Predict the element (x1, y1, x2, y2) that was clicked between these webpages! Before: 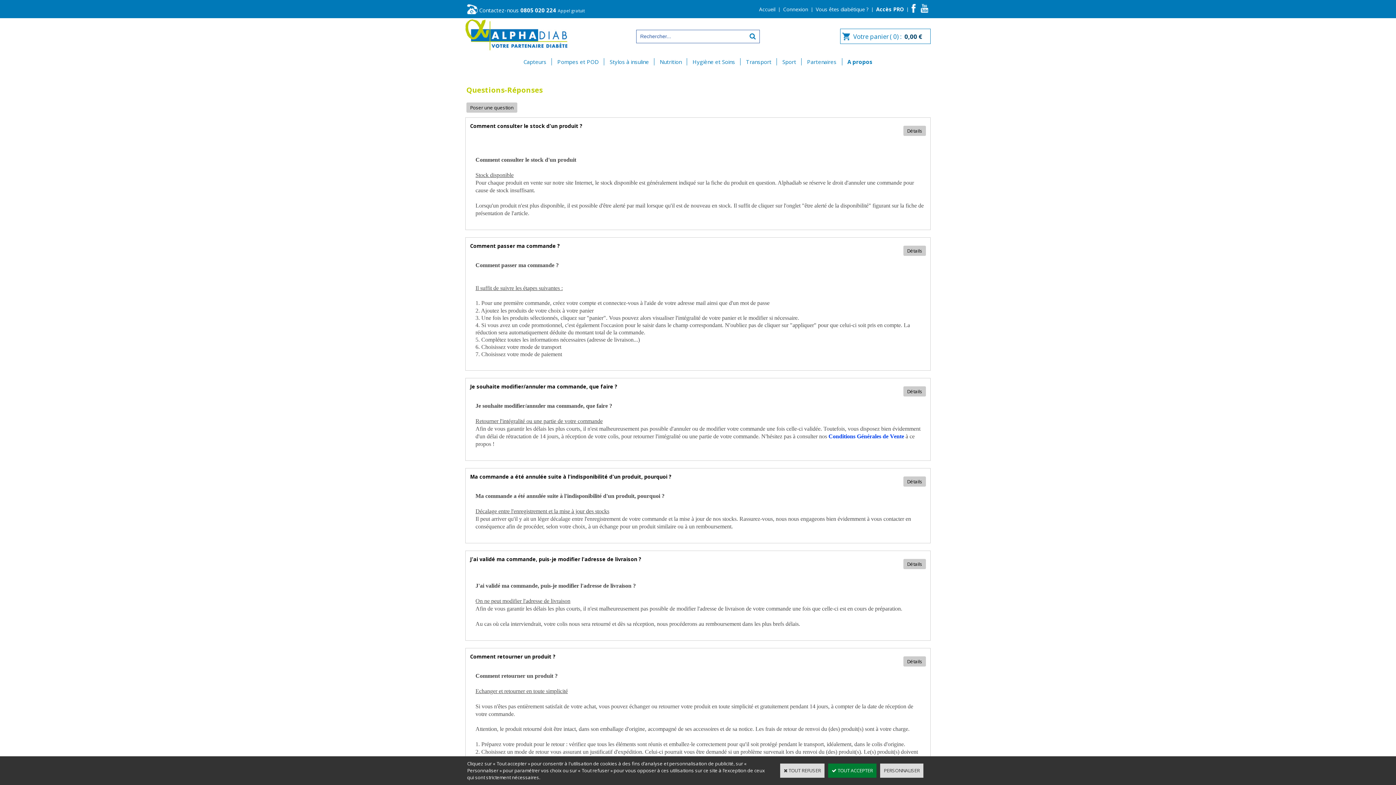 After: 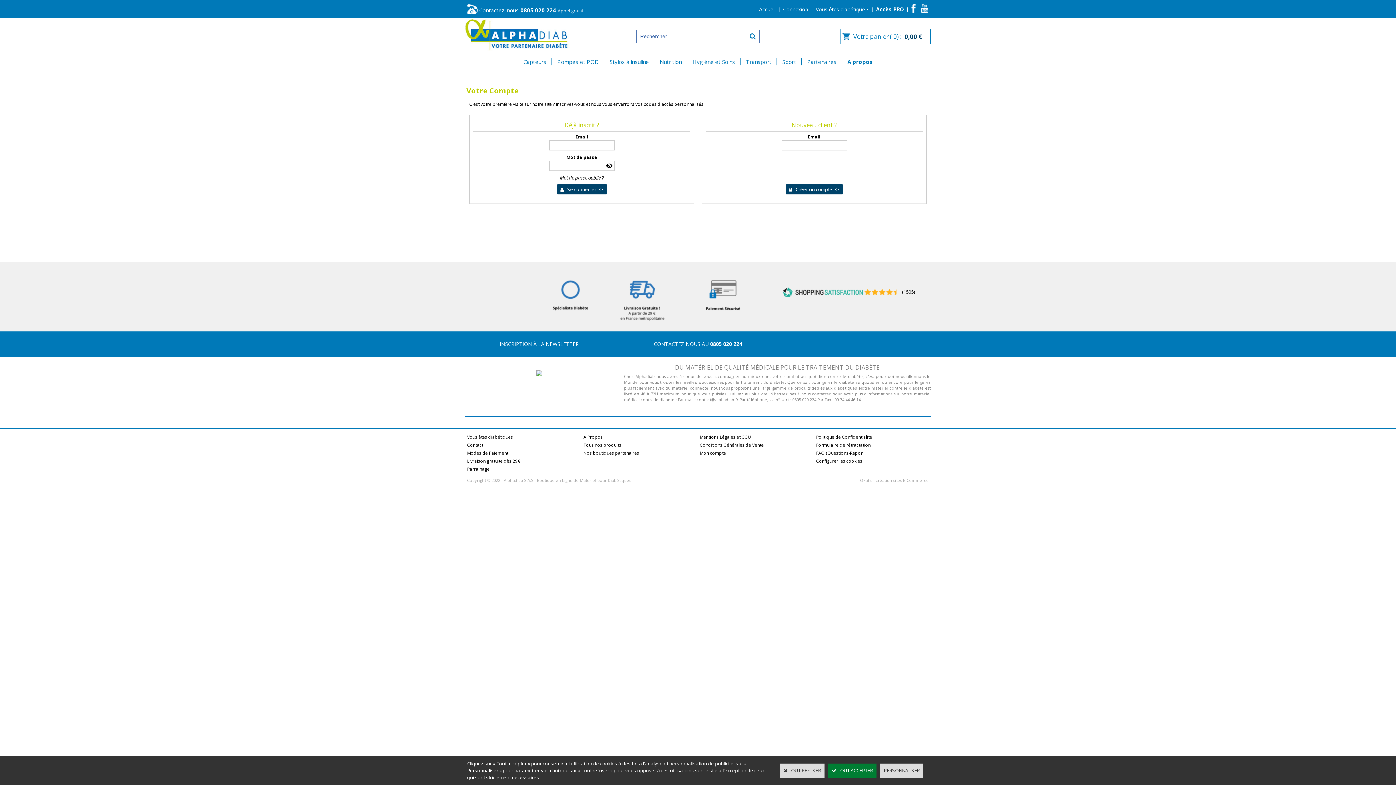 Action: bbox: (876, 5, 903, 12) label: Accès PRO